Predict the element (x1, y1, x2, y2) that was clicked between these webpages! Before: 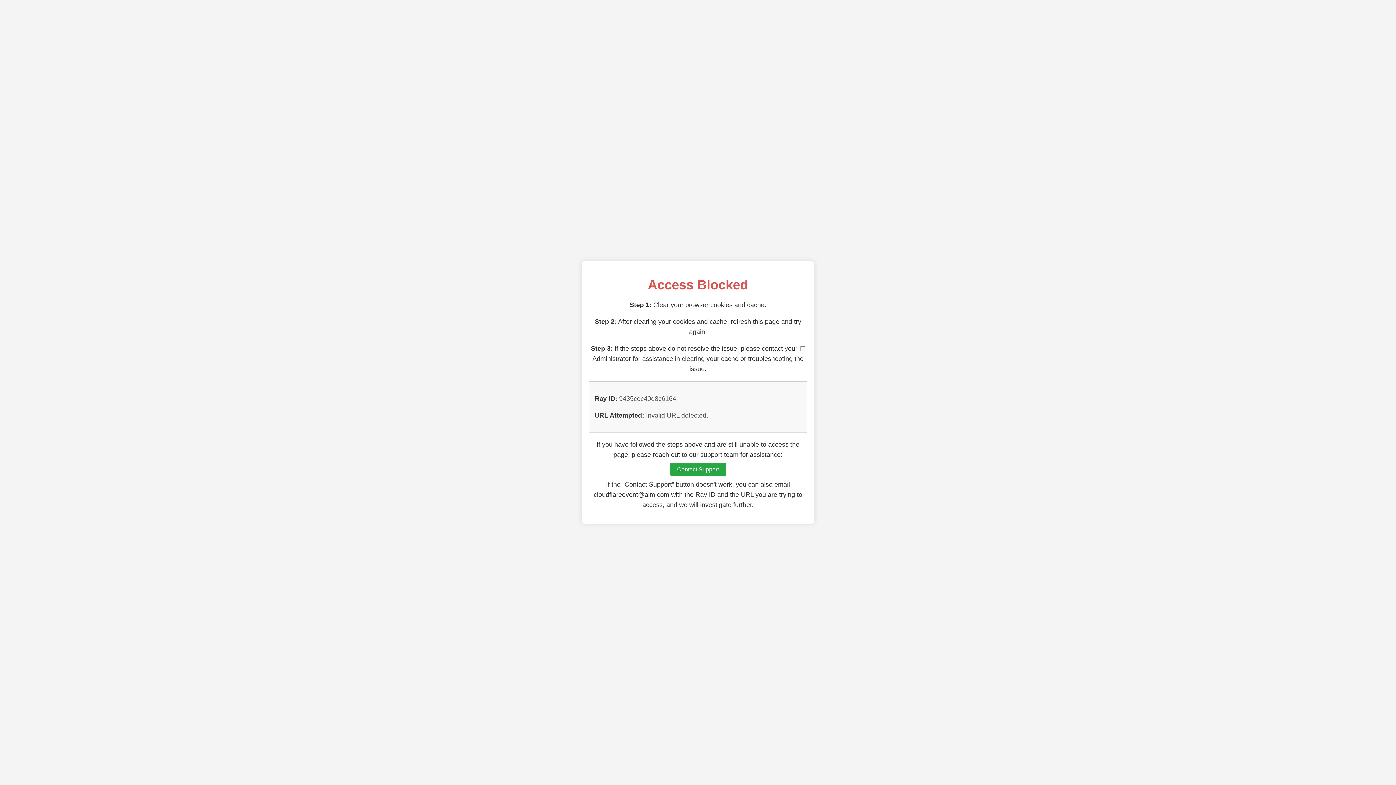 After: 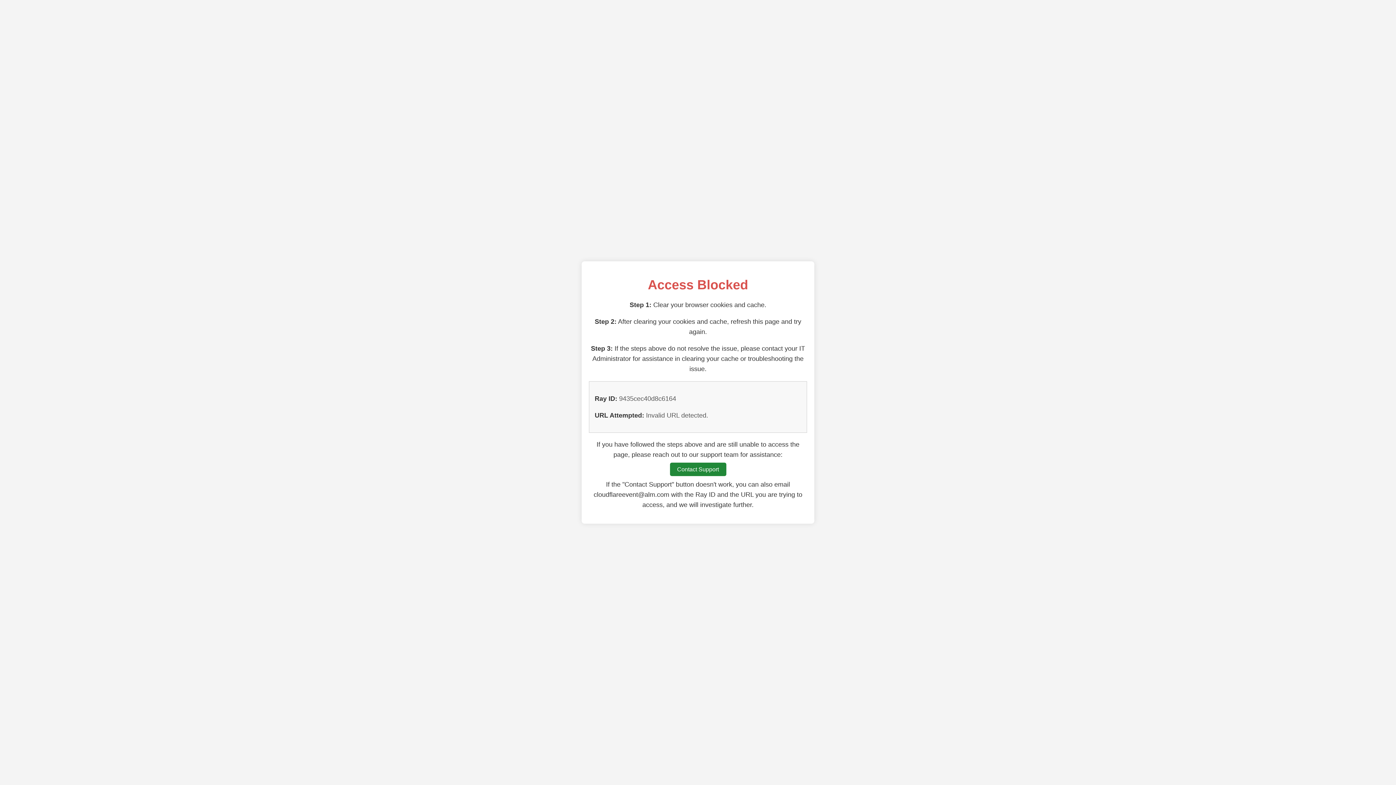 Action: label: Contact Support bbox: (670, 462, 726, 476)